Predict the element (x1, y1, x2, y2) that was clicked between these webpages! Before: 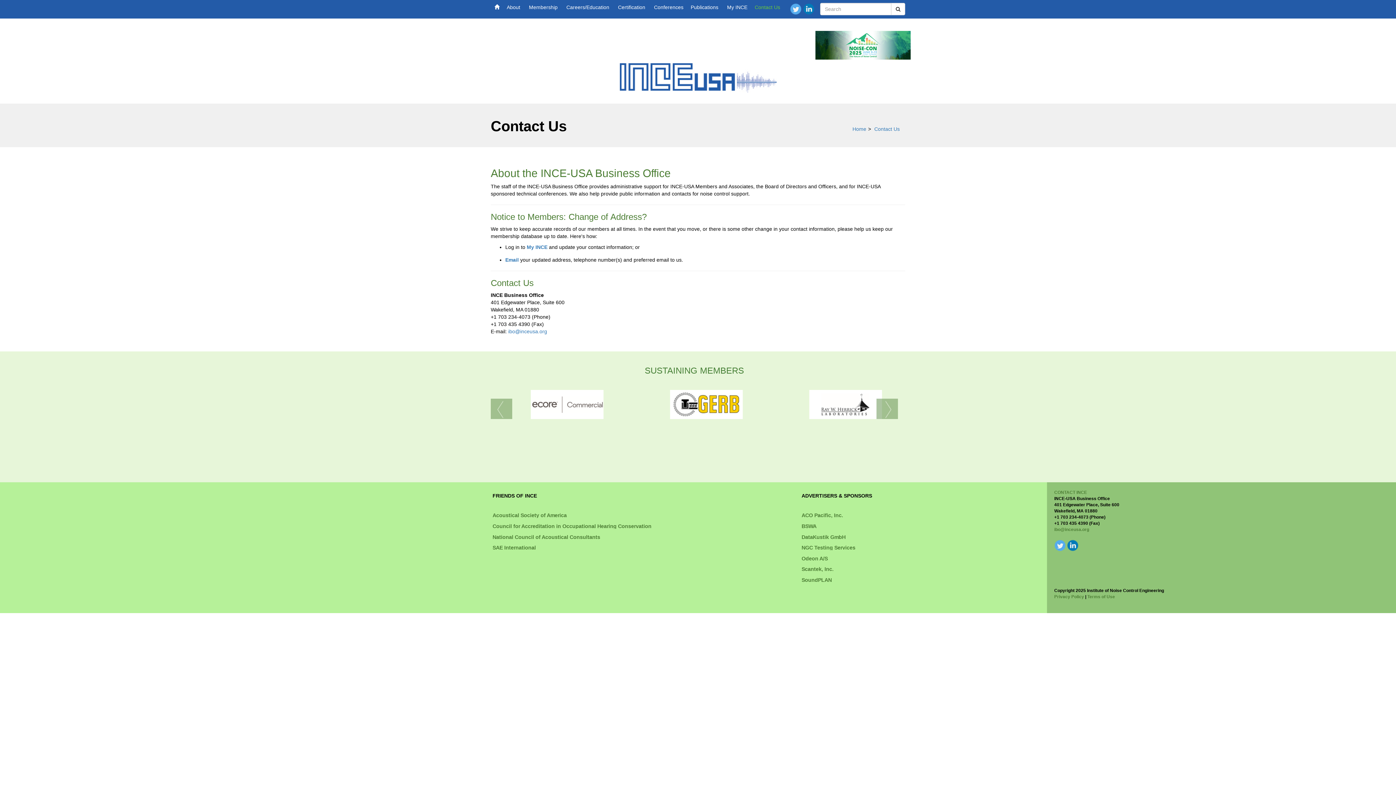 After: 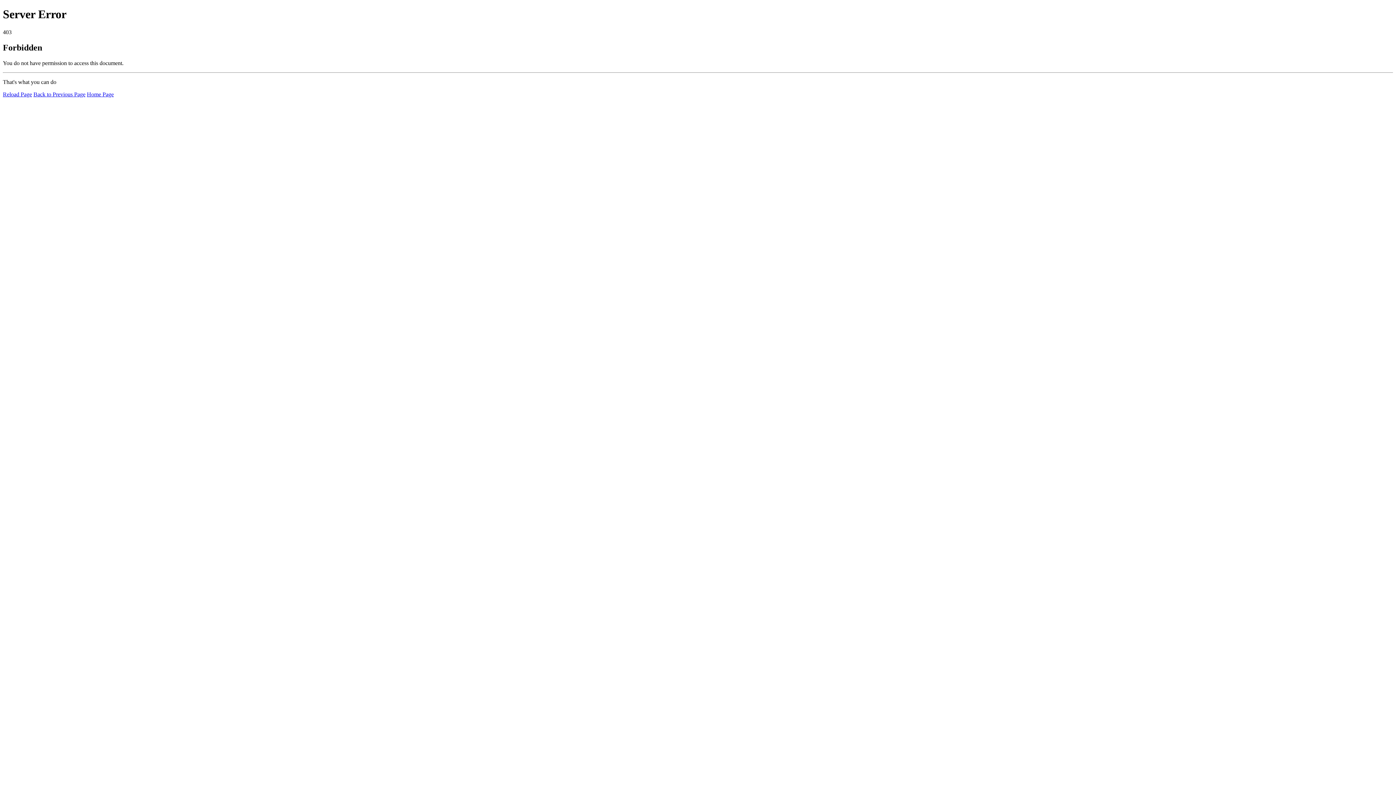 Action: label: SoundPLAN bbox: (801, 577, 831, 583)